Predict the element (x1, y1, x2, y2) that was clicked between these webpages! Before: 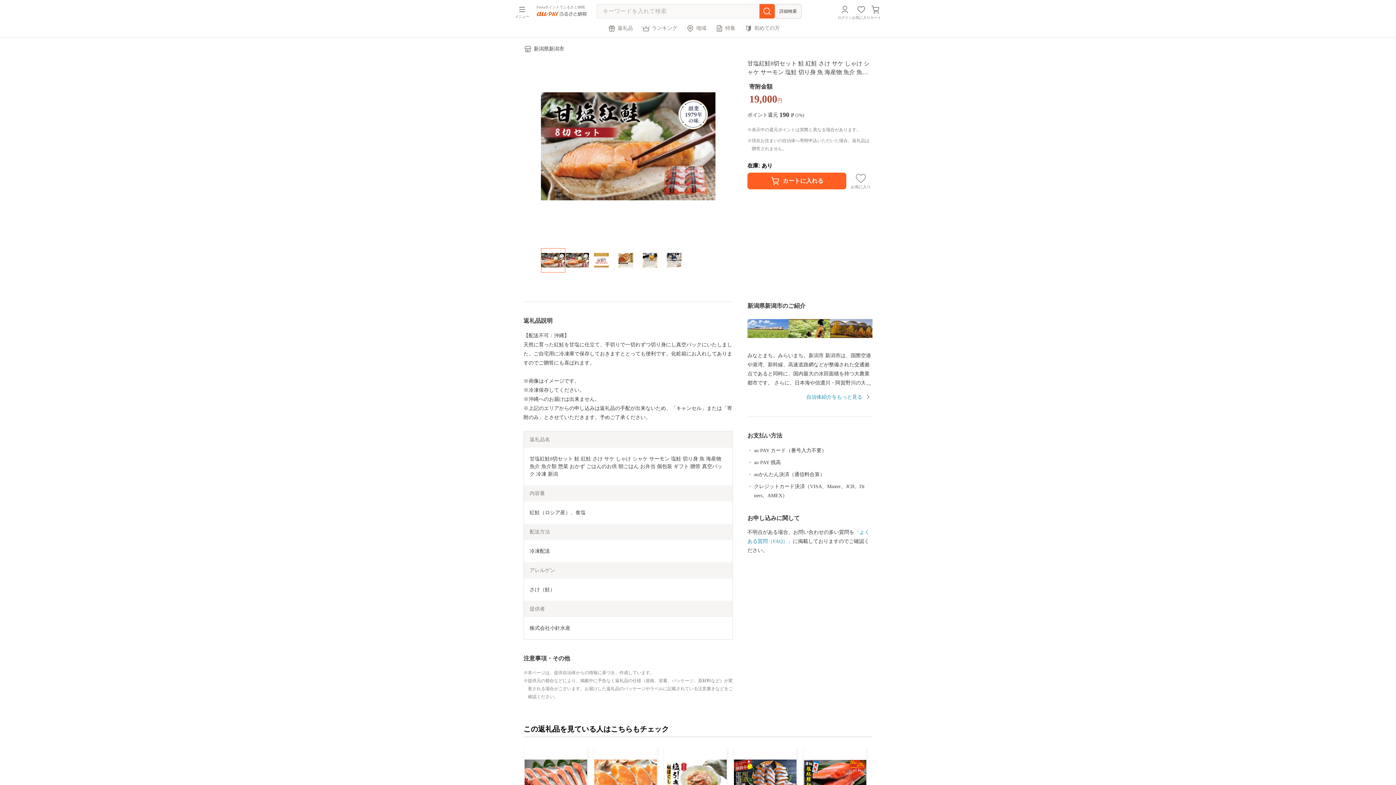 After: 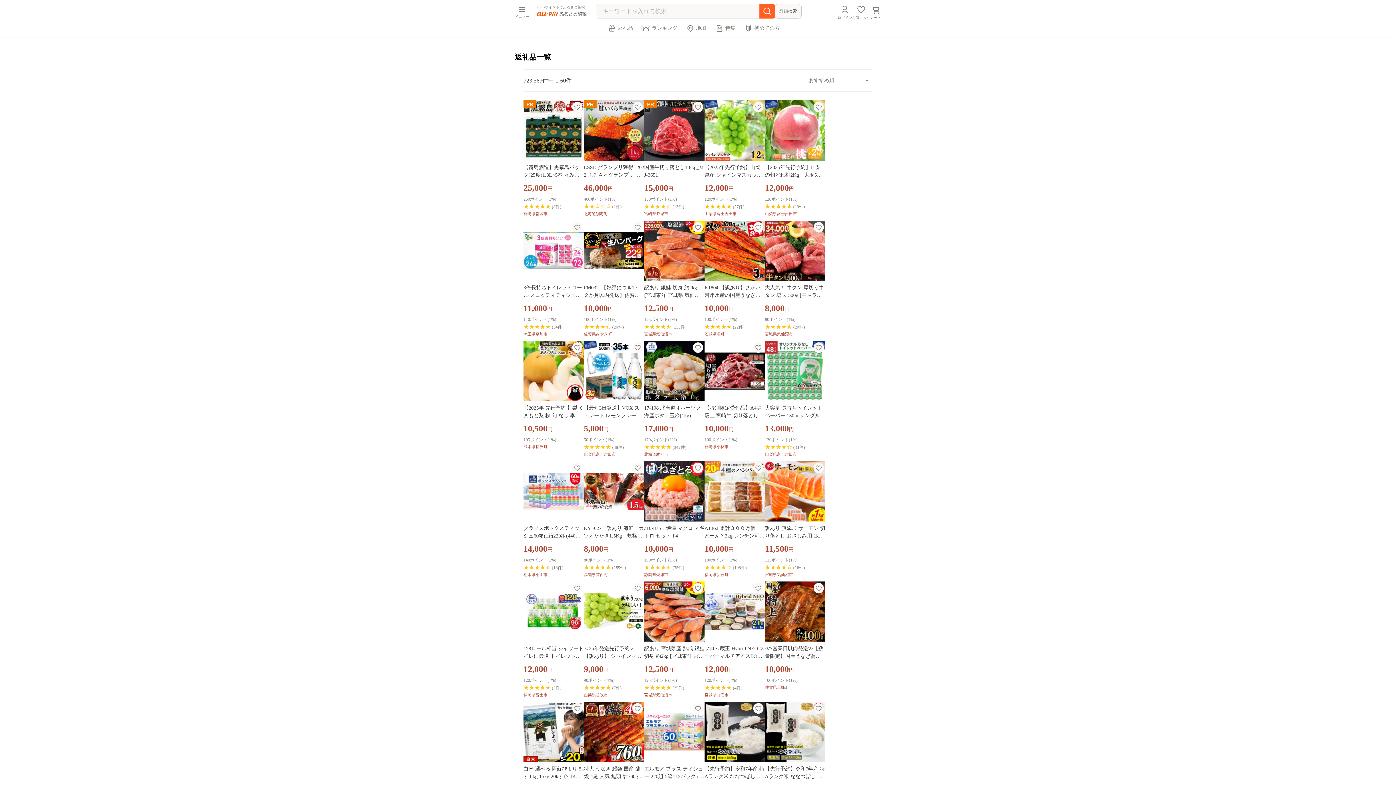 Action: label: 返礼品 bbox: (607, 24, 633, 32)